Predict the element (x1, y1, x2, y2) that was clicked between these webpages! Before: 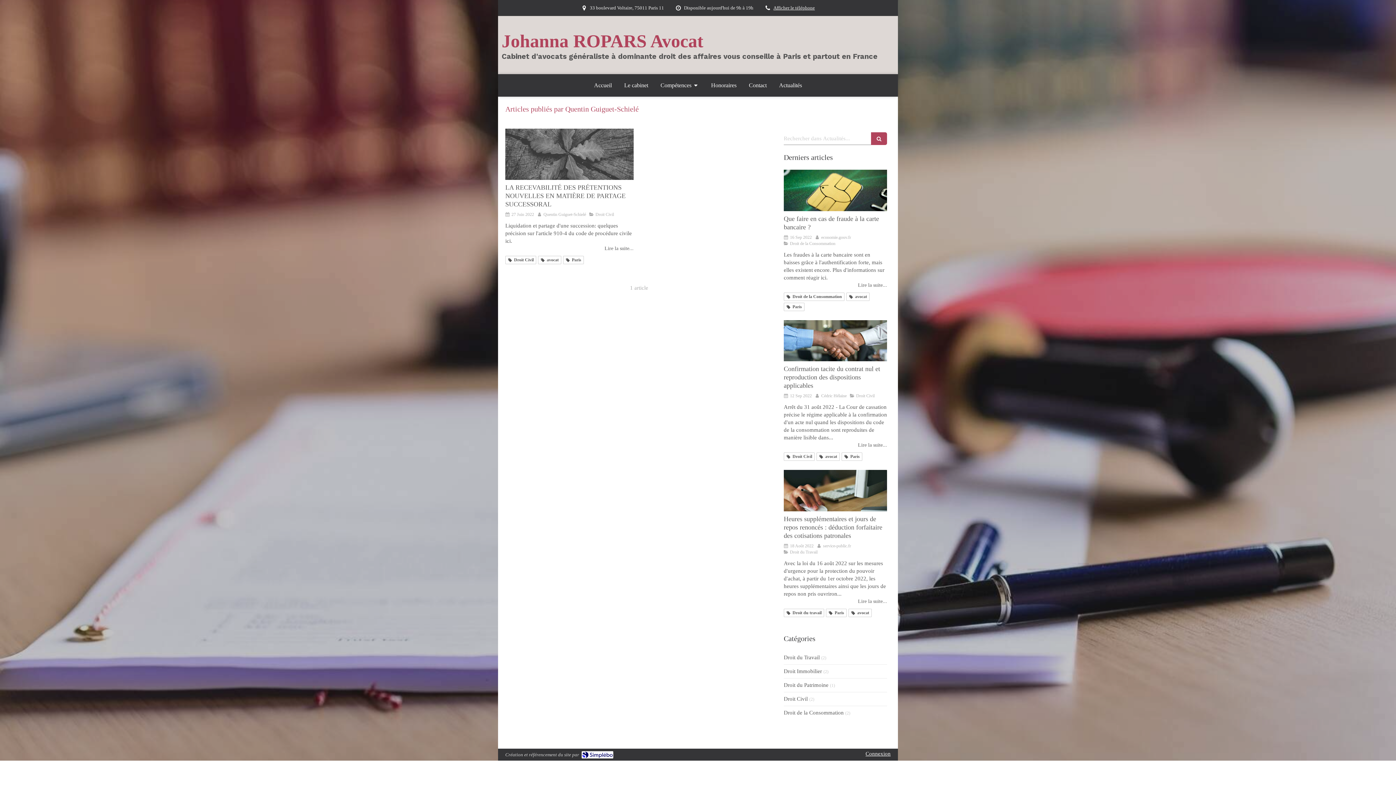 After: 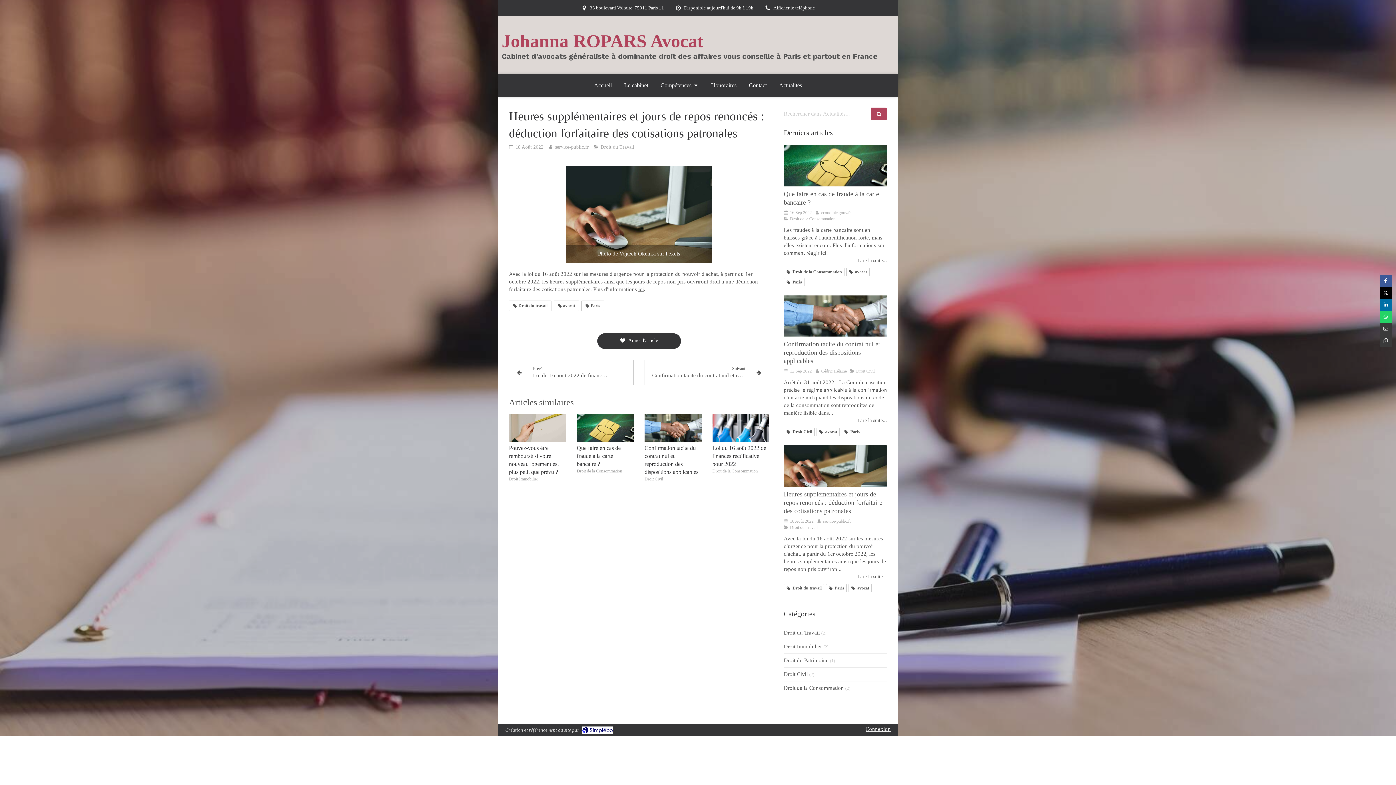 Action: bbox: (858, 598, 887, 604) label: Lire la suite...